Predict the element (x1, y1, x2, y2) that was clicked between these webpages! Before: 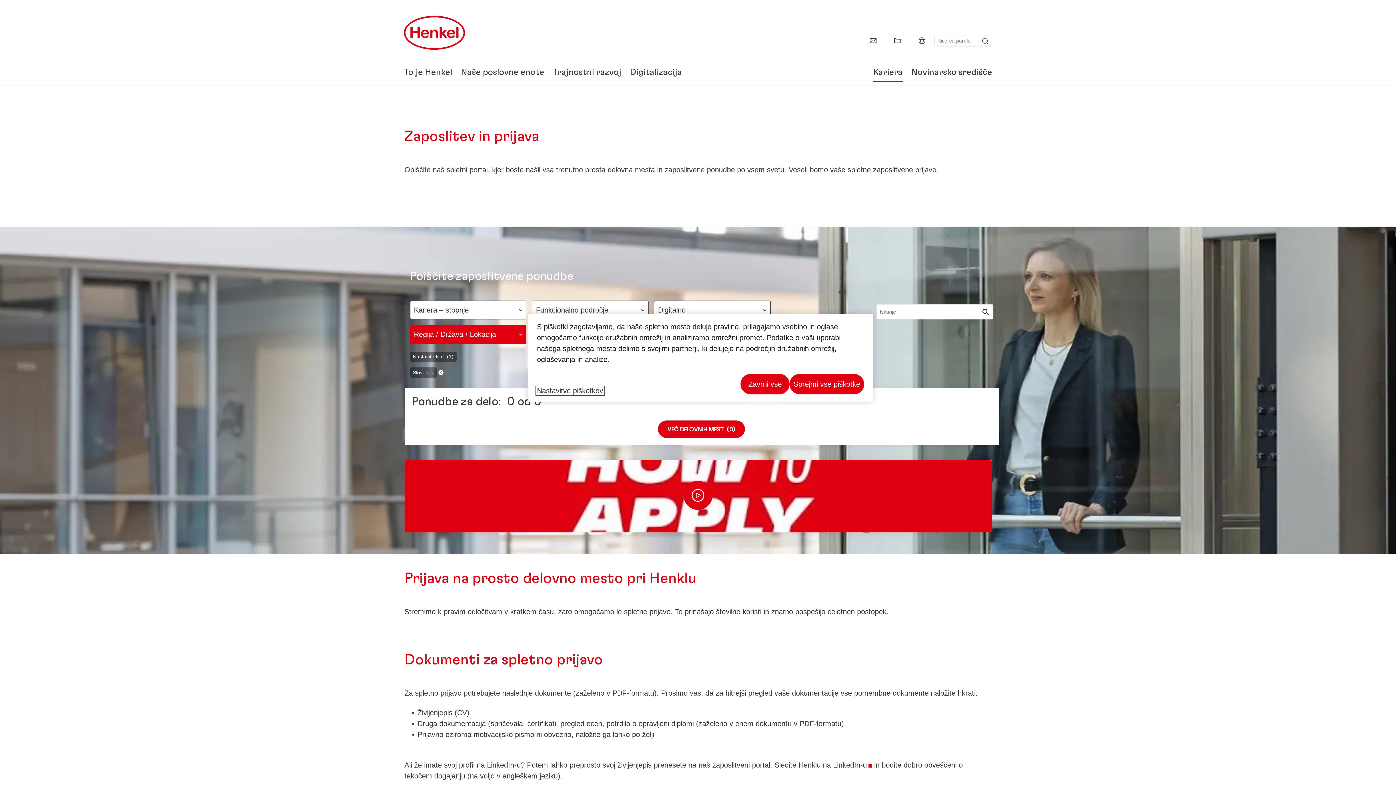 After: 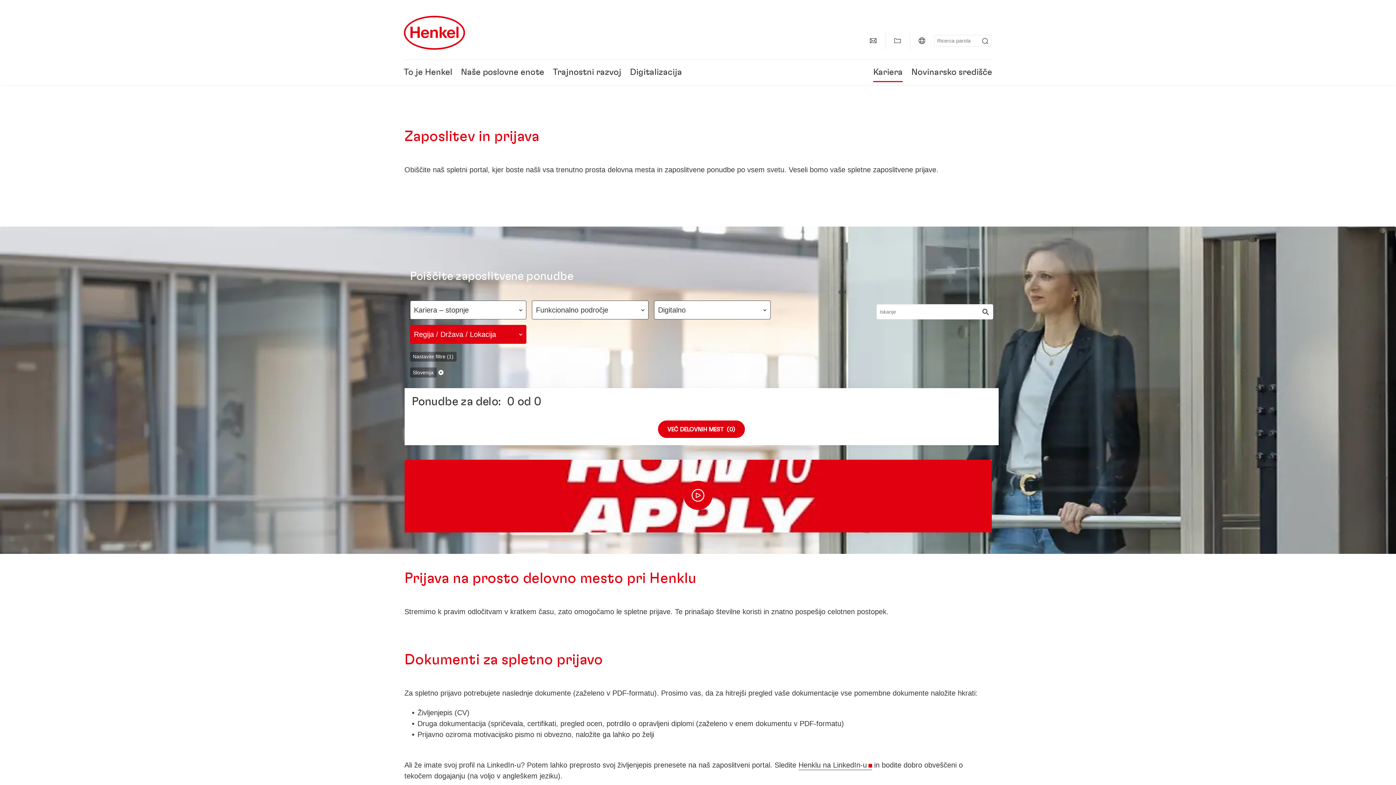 Action: label: Zavrni vse bbox: (740, 374, 789, 394)